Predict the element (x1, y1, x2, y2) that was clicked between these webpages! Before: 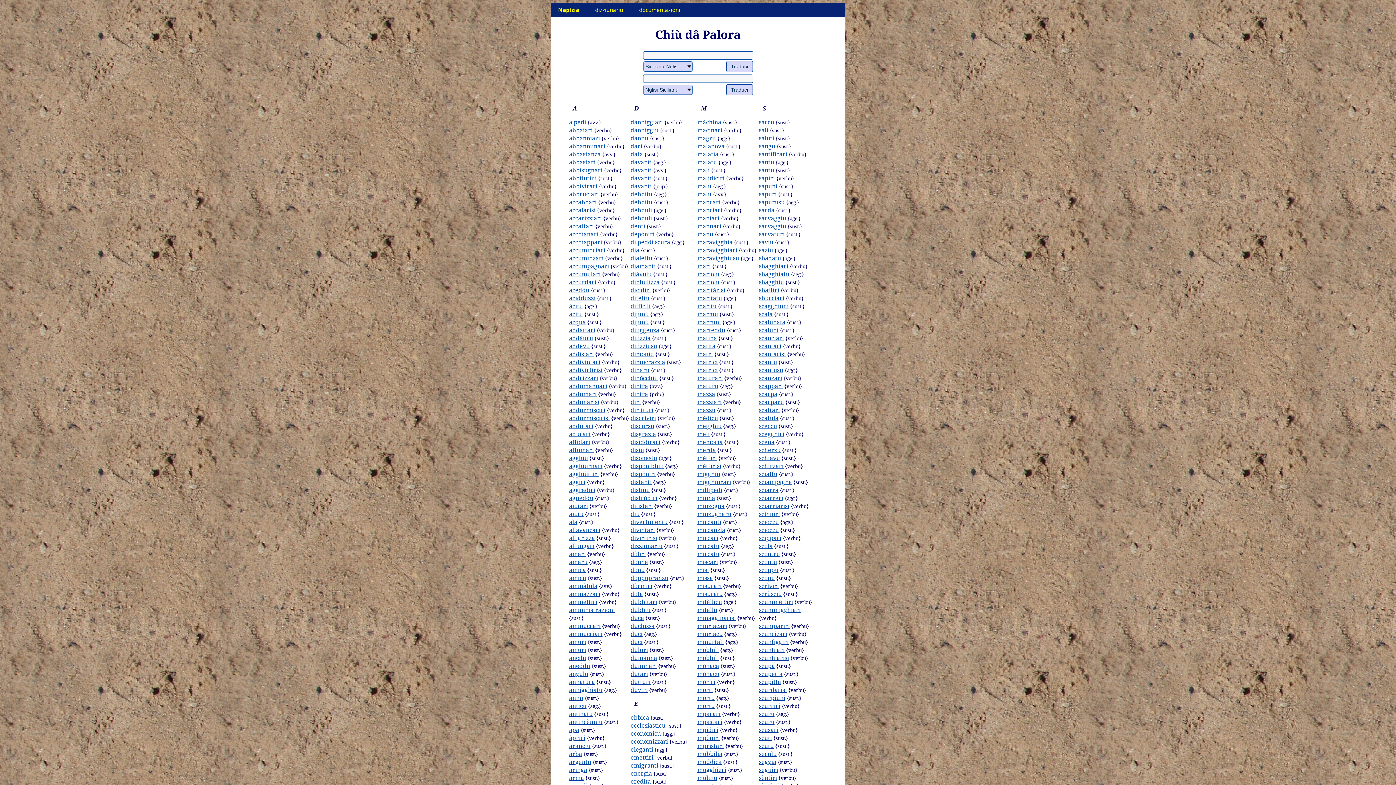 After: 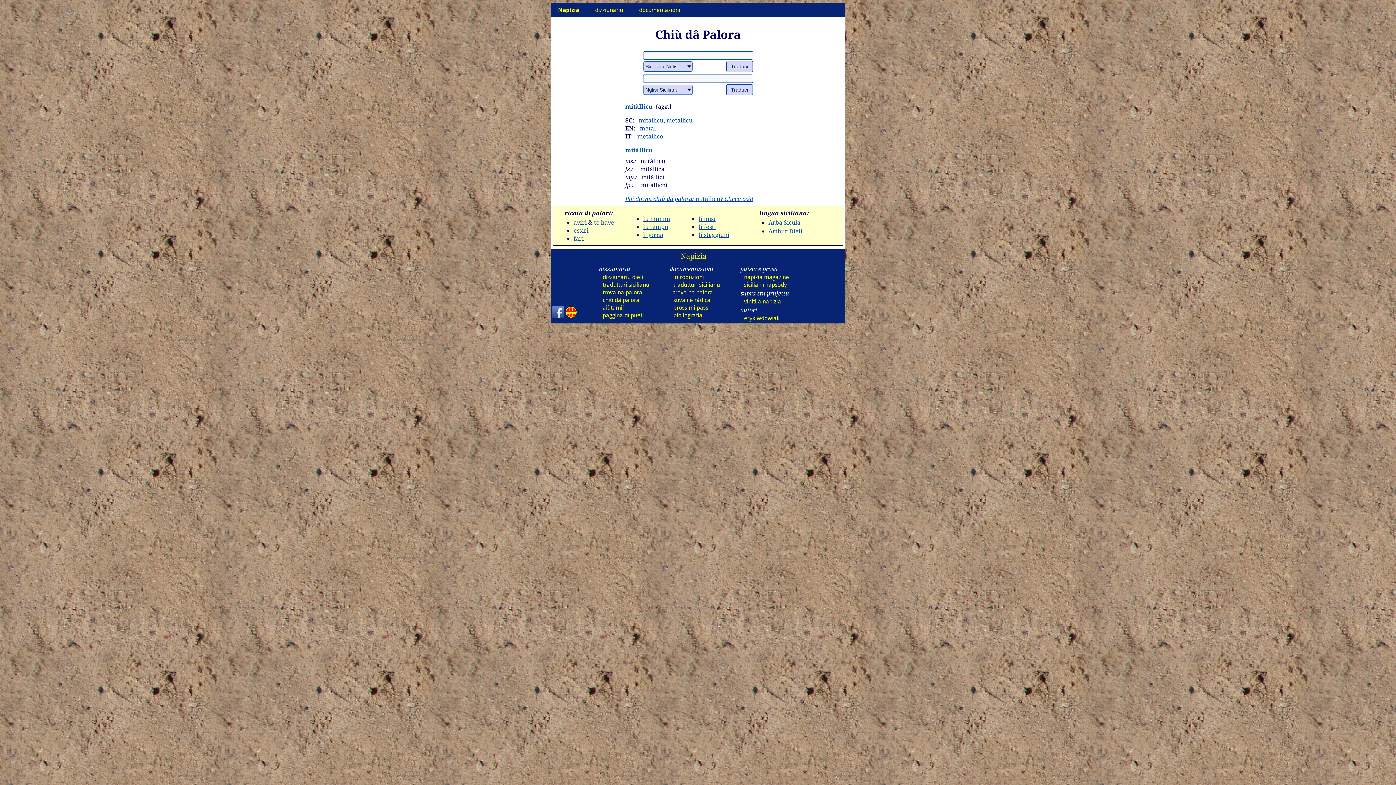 Action: bbox: (697, 598, 722, 606) label: mitàllicu